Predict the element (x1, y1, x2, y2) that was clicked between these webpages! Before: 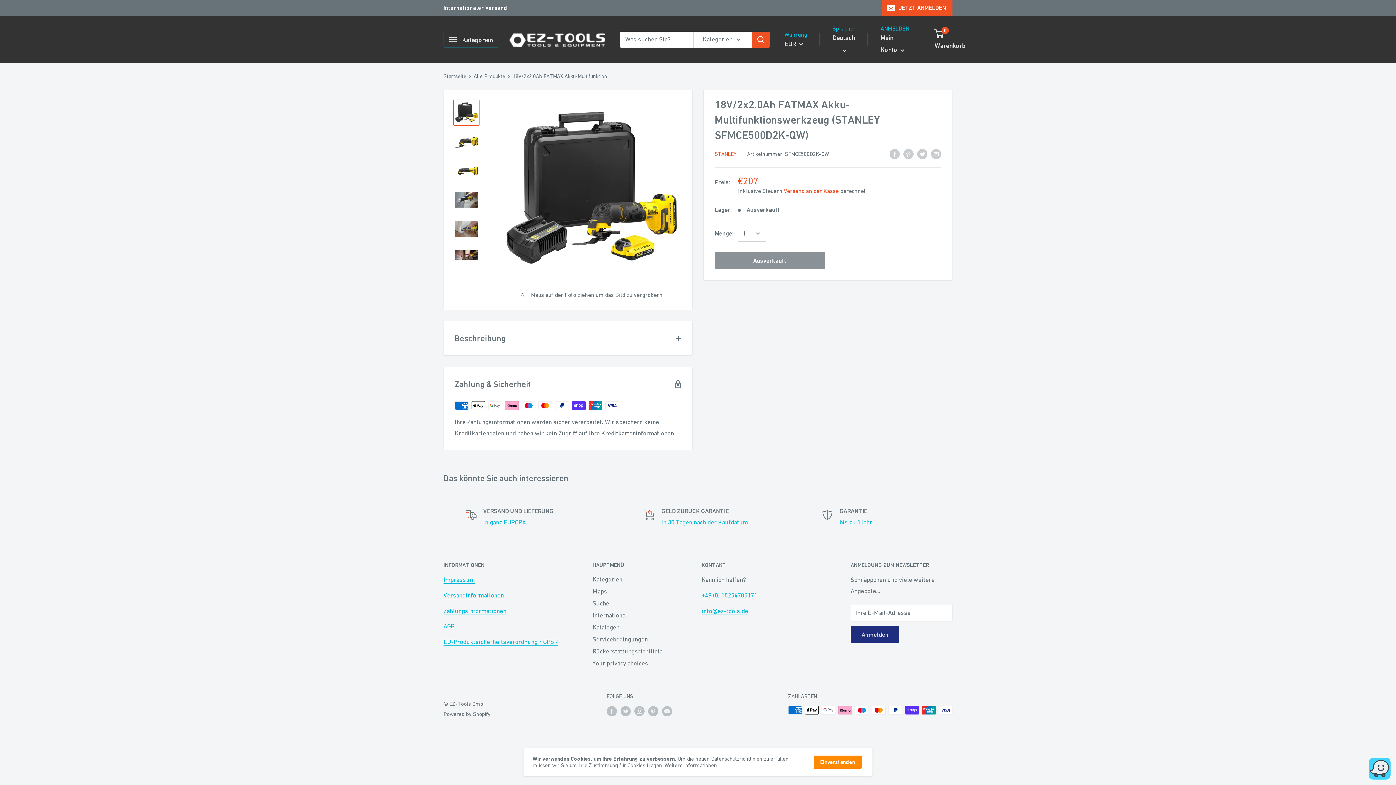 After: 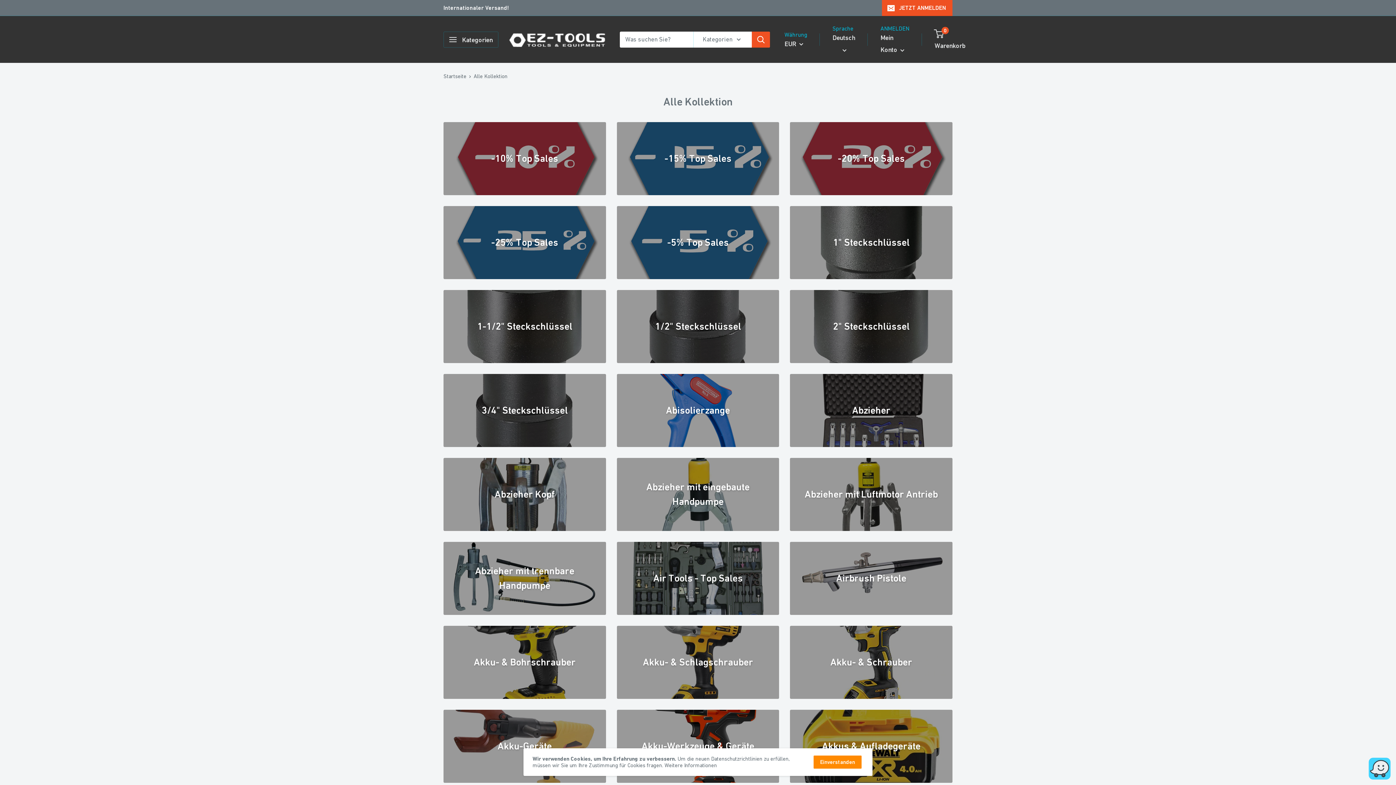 Action: bbox: (592, 573, 676, 585) label: Kategorien